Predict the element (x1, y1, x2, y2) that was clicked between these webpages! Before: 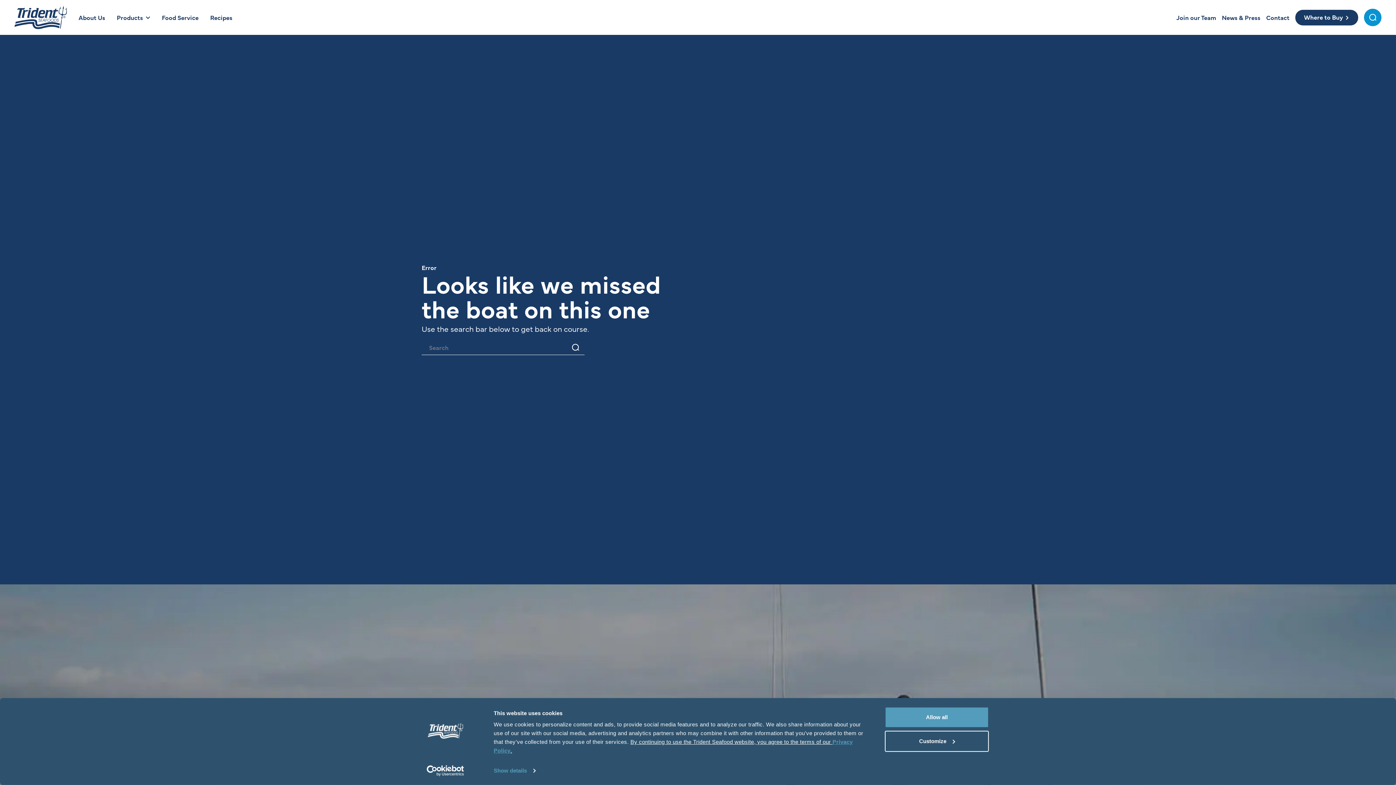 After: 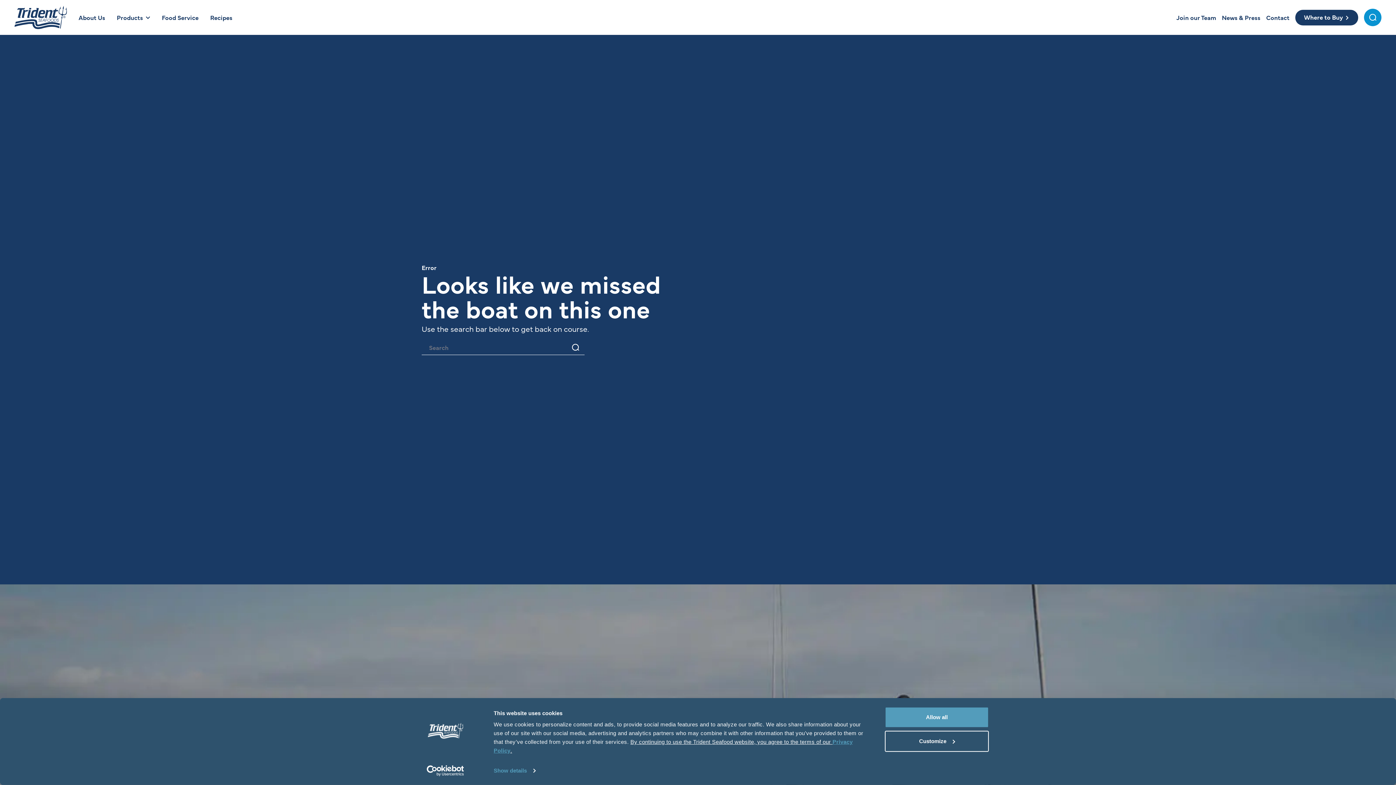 Action: label: Join our Team bbox: (1176, 14, 1216, 20)